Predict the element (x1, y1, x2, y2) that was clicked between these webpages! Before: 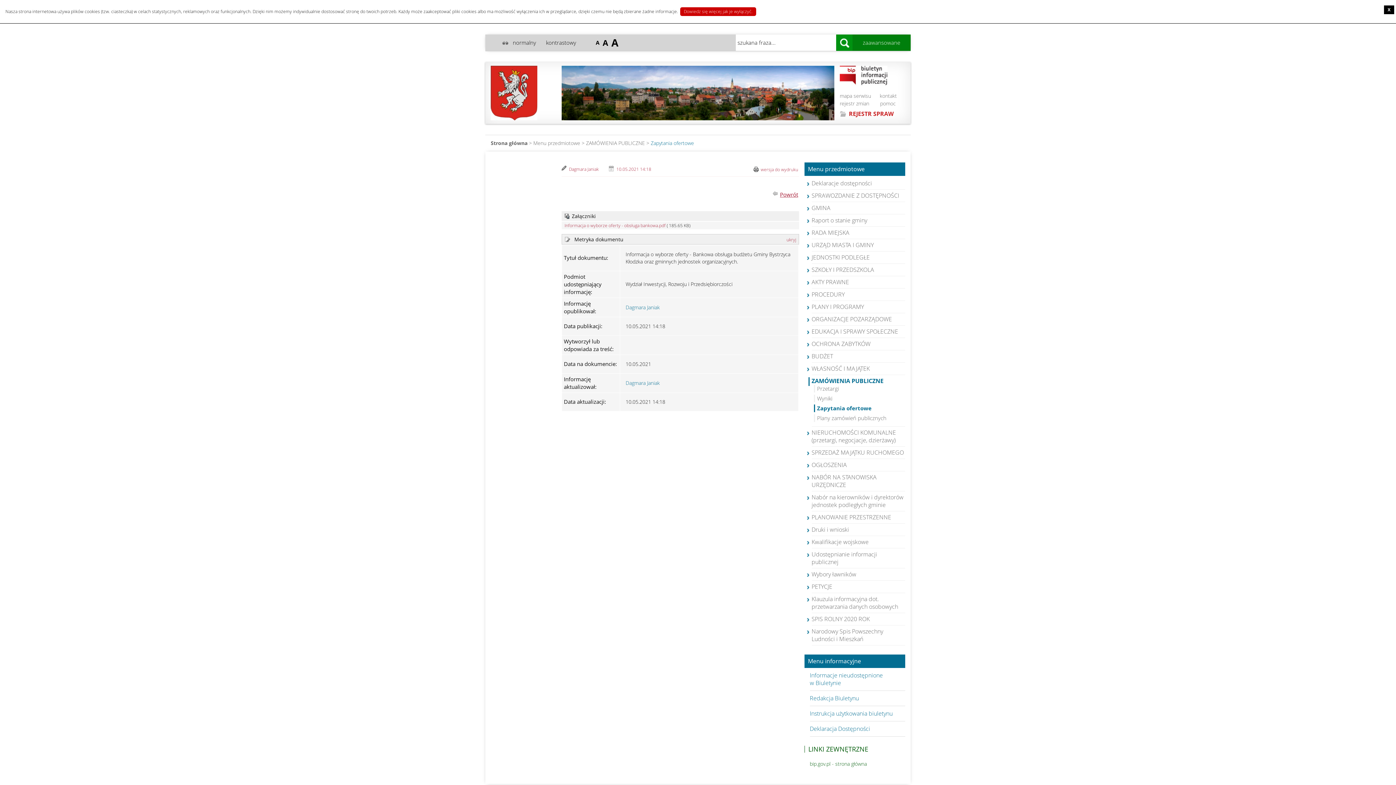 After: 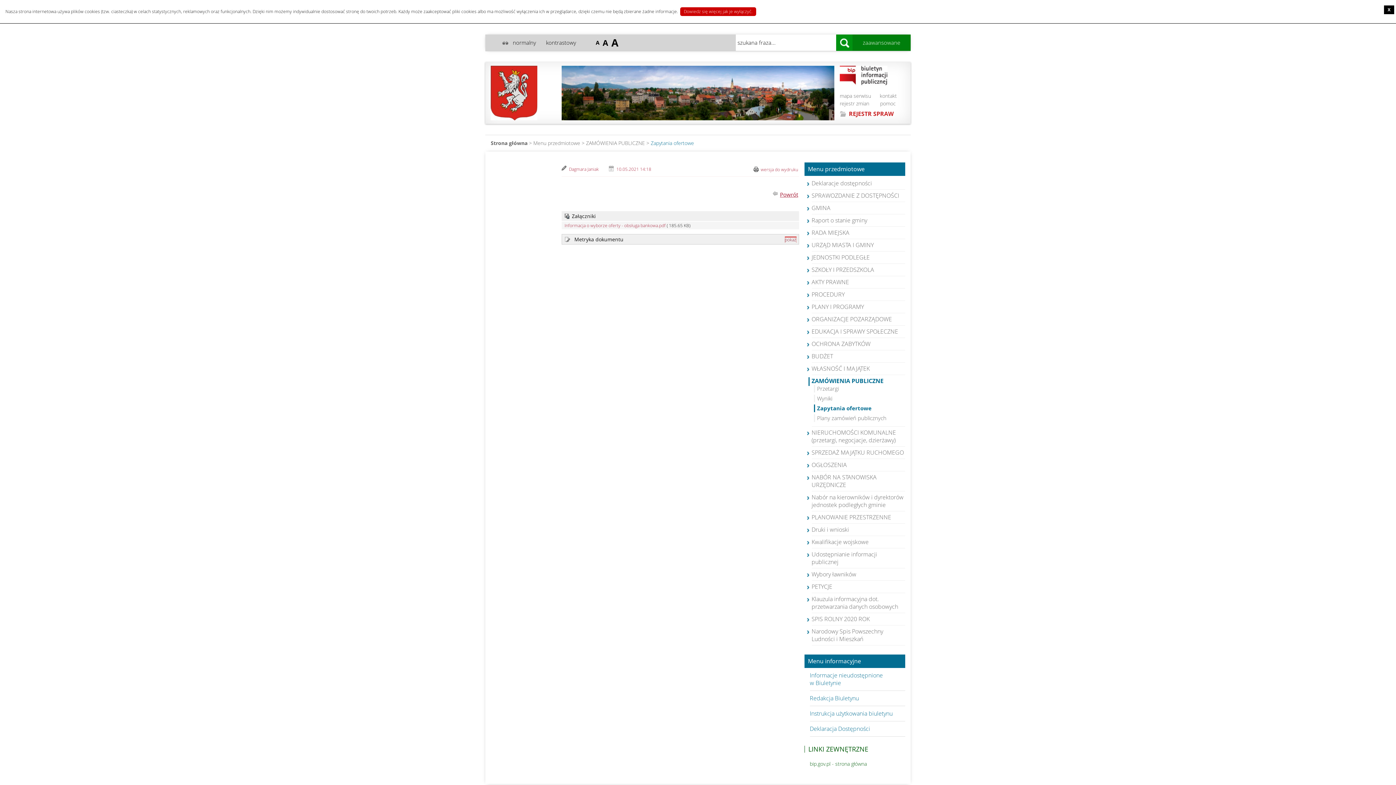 Action: label: ukryj bbox: (786, 236, 796, 243)